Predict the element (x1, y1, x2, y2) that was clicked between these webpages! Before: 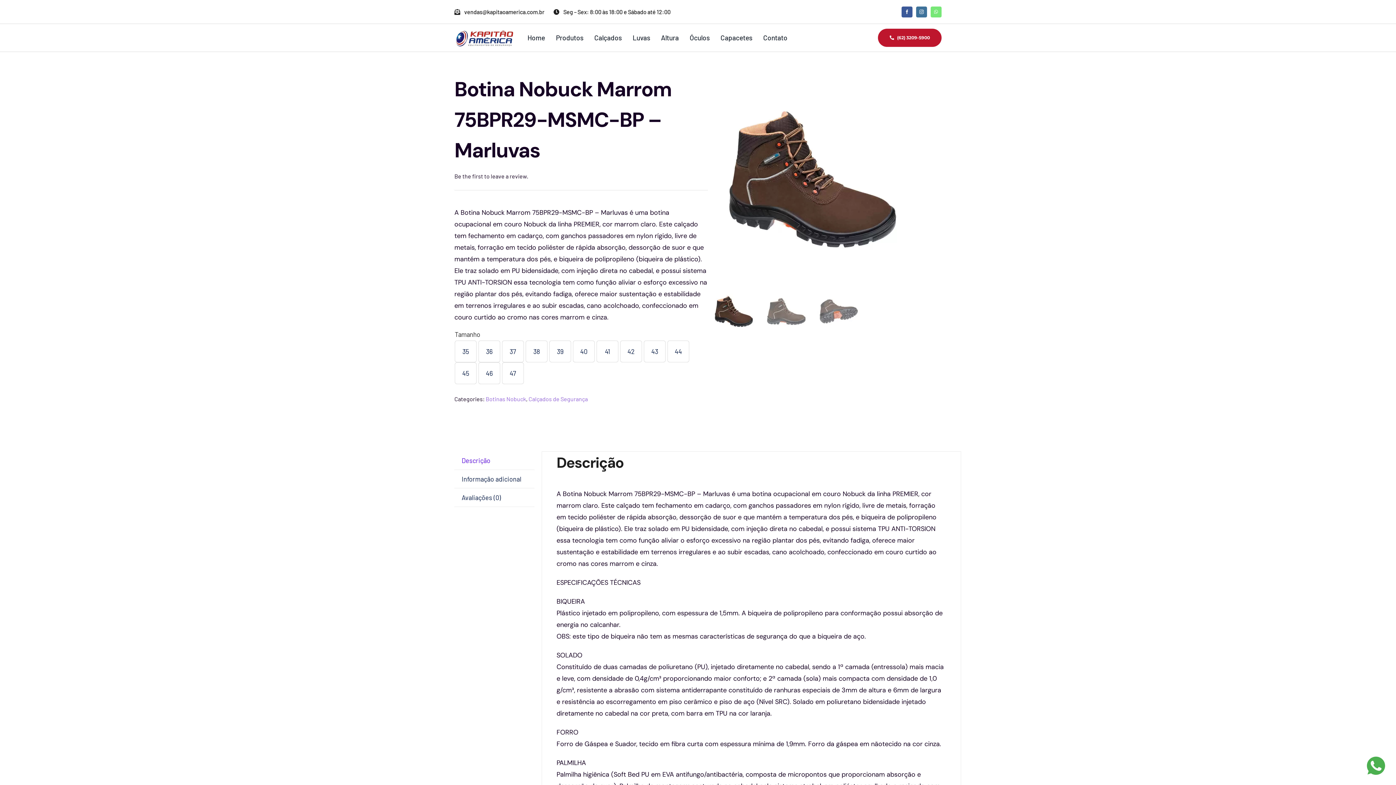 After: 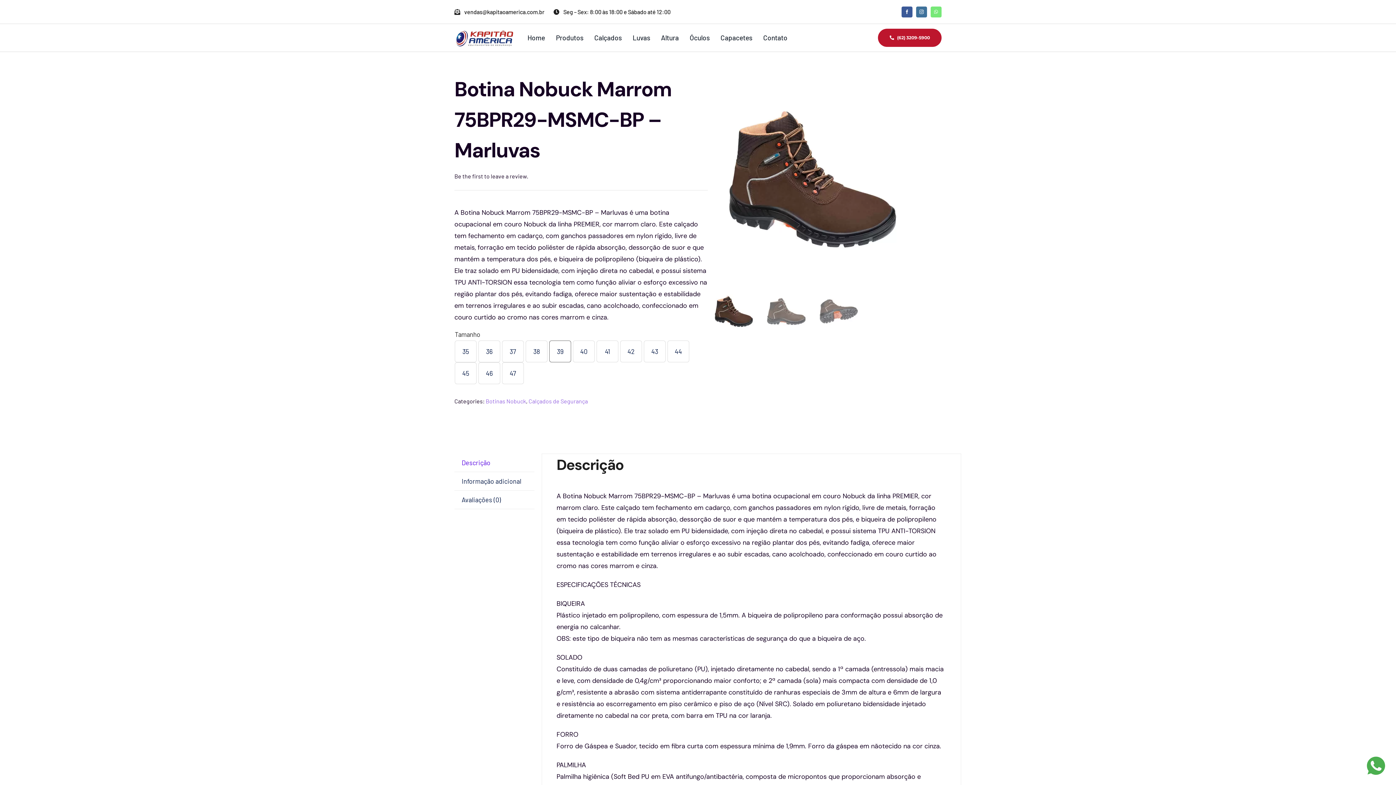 Action: label: 39 bbox: (549, 340, 571, 362)